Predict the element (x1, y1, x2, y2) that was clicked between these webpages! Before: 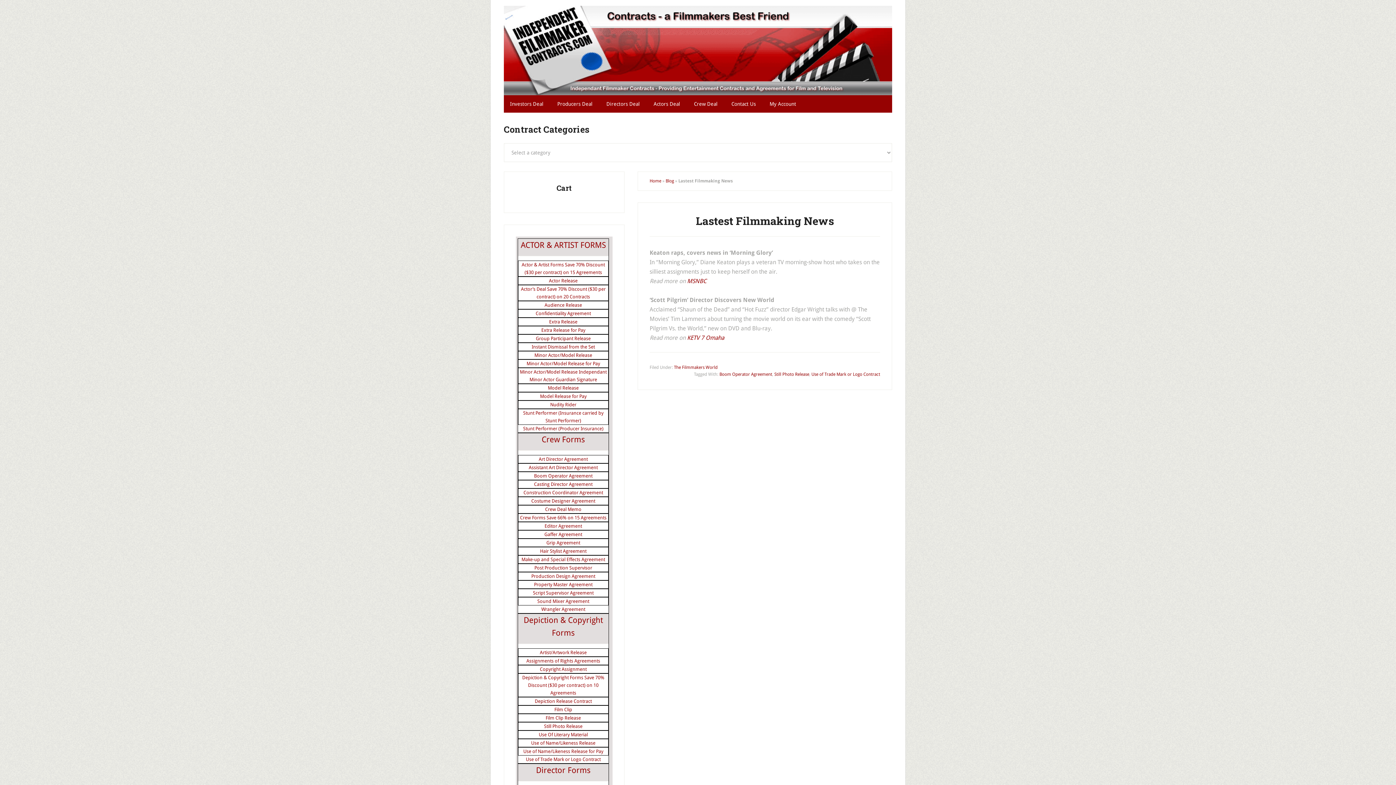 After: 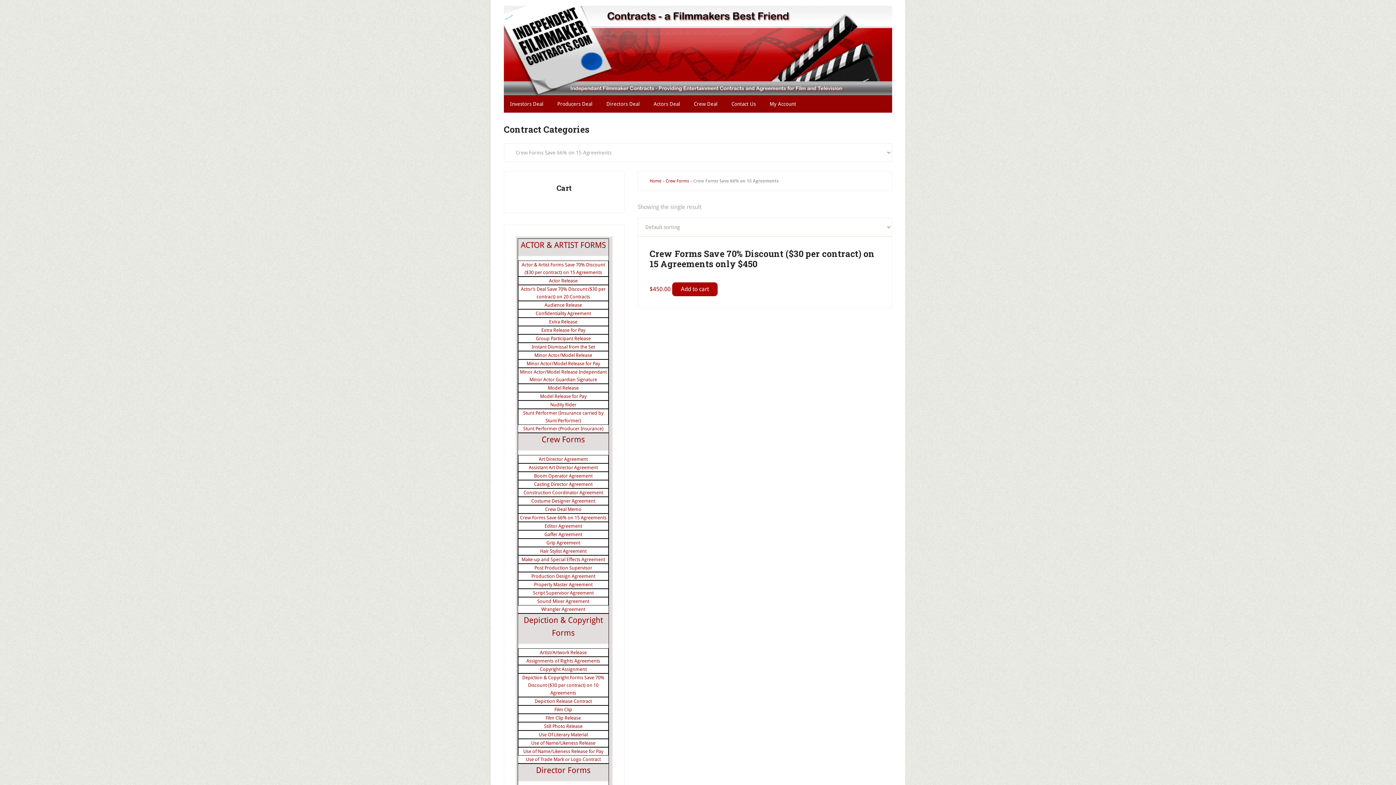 Action: bbox: (520, 515, 606, 520) label: Crew Forms Save 66% on 15 Agreements